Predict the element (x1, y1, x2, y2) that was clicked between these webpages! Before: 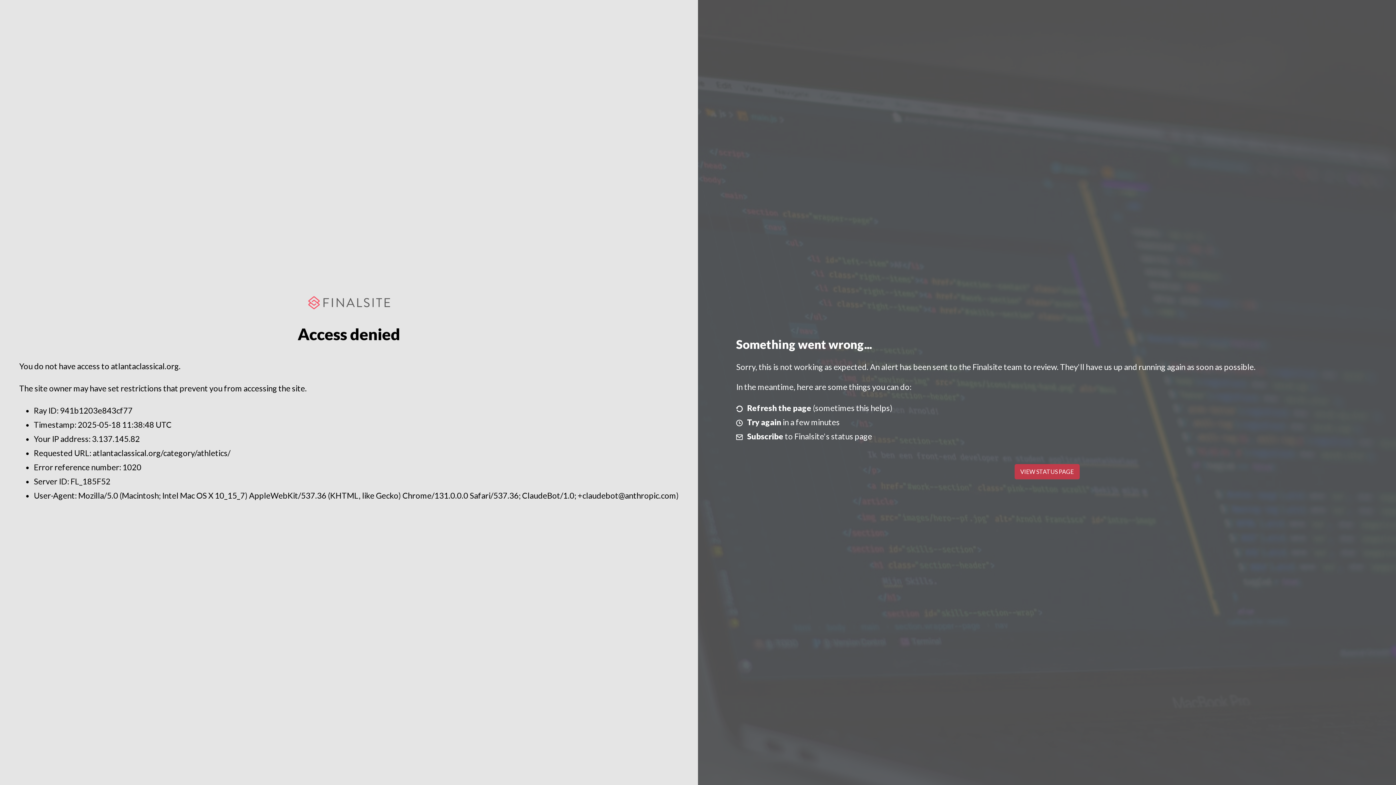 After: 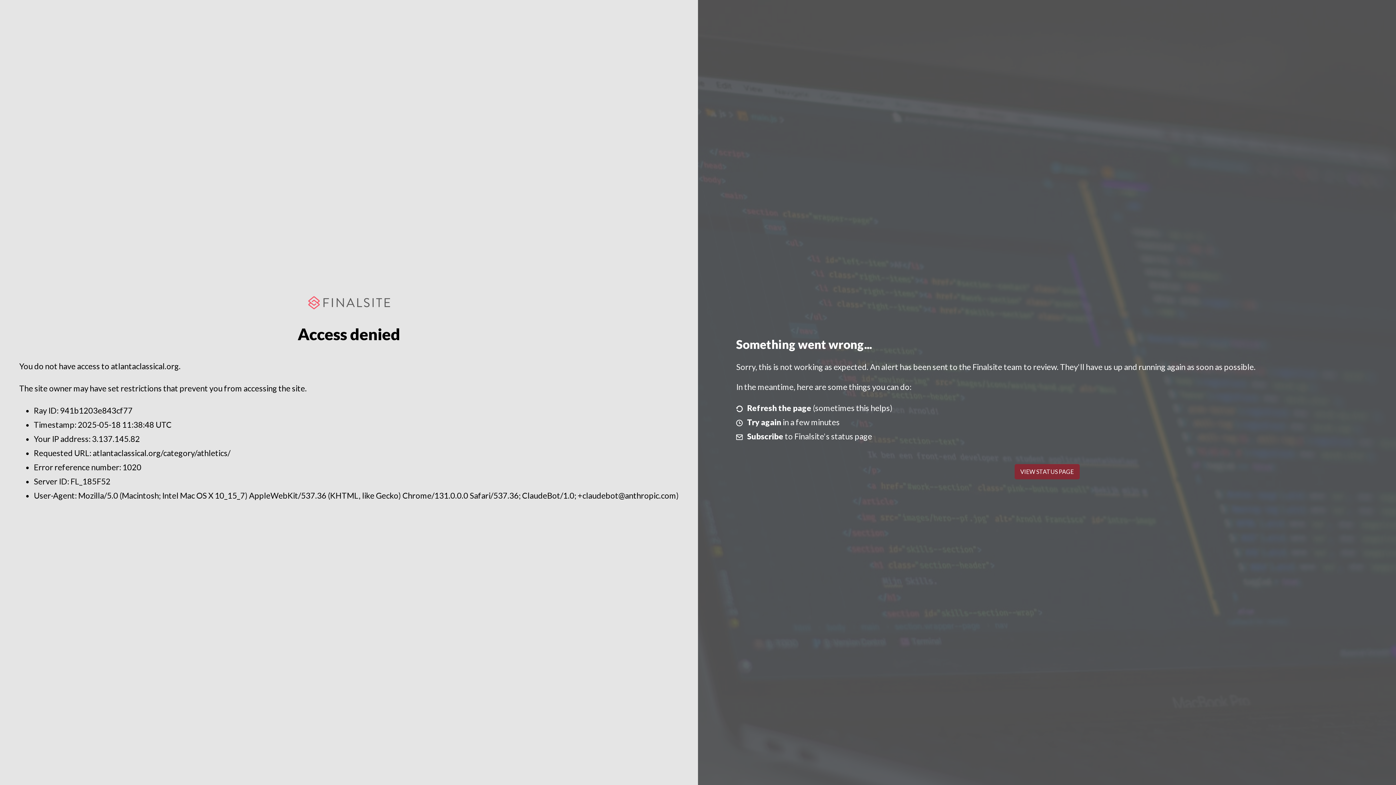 Action: bbox: (1014, 464, 1079, 479) label: VIEW STATUS PAGE